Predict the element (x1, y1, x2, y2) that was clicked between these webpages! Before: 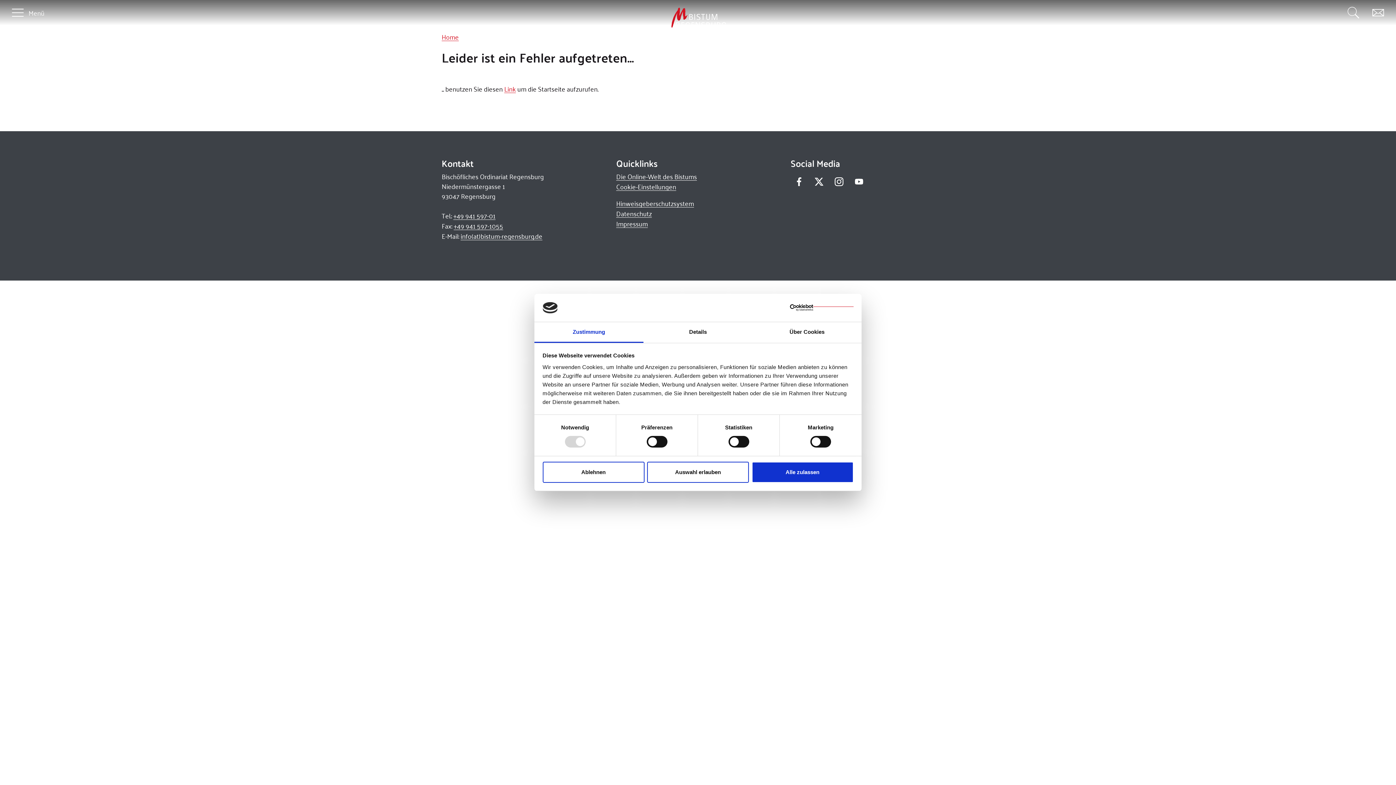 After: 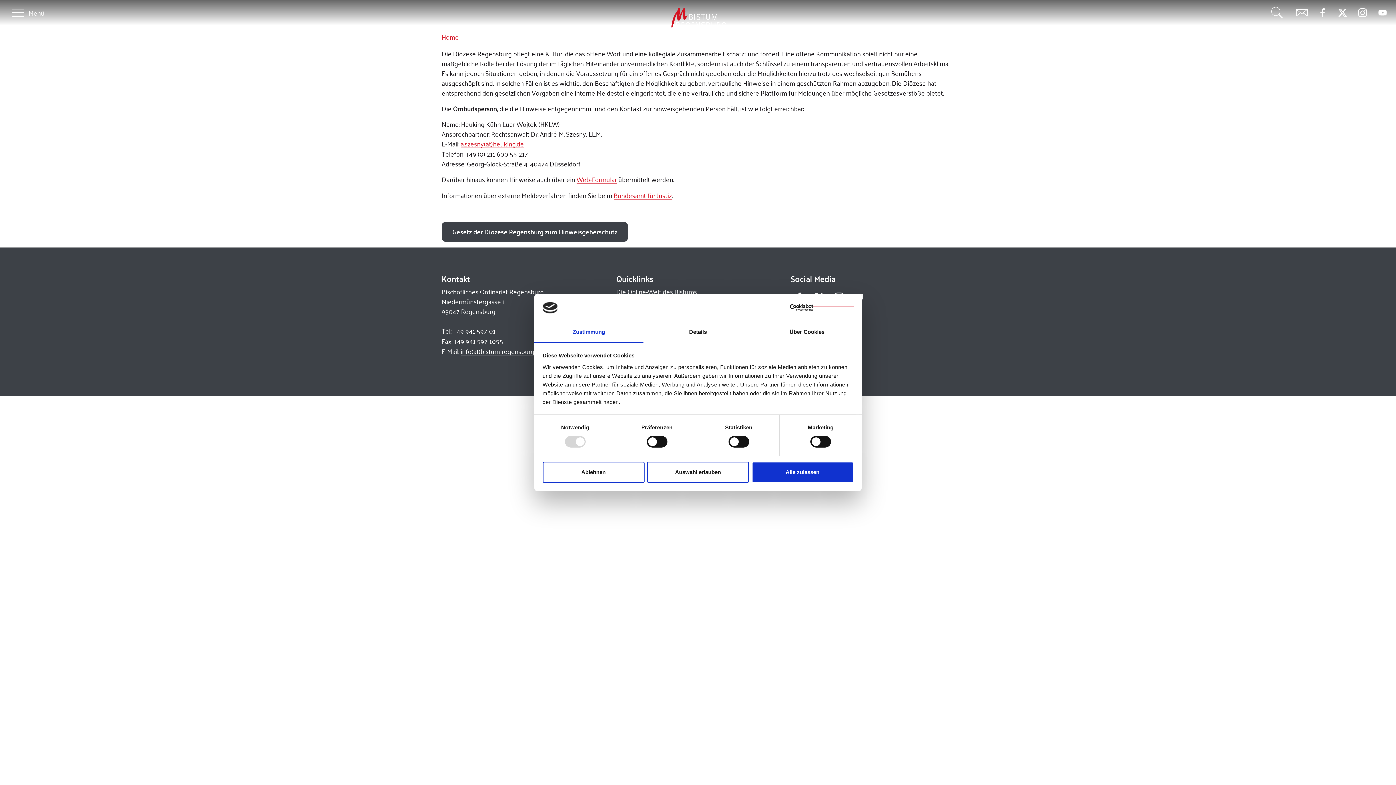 Action: label: Hinweisgeberschutzsystem bbox: (616, 198, 694, 208)